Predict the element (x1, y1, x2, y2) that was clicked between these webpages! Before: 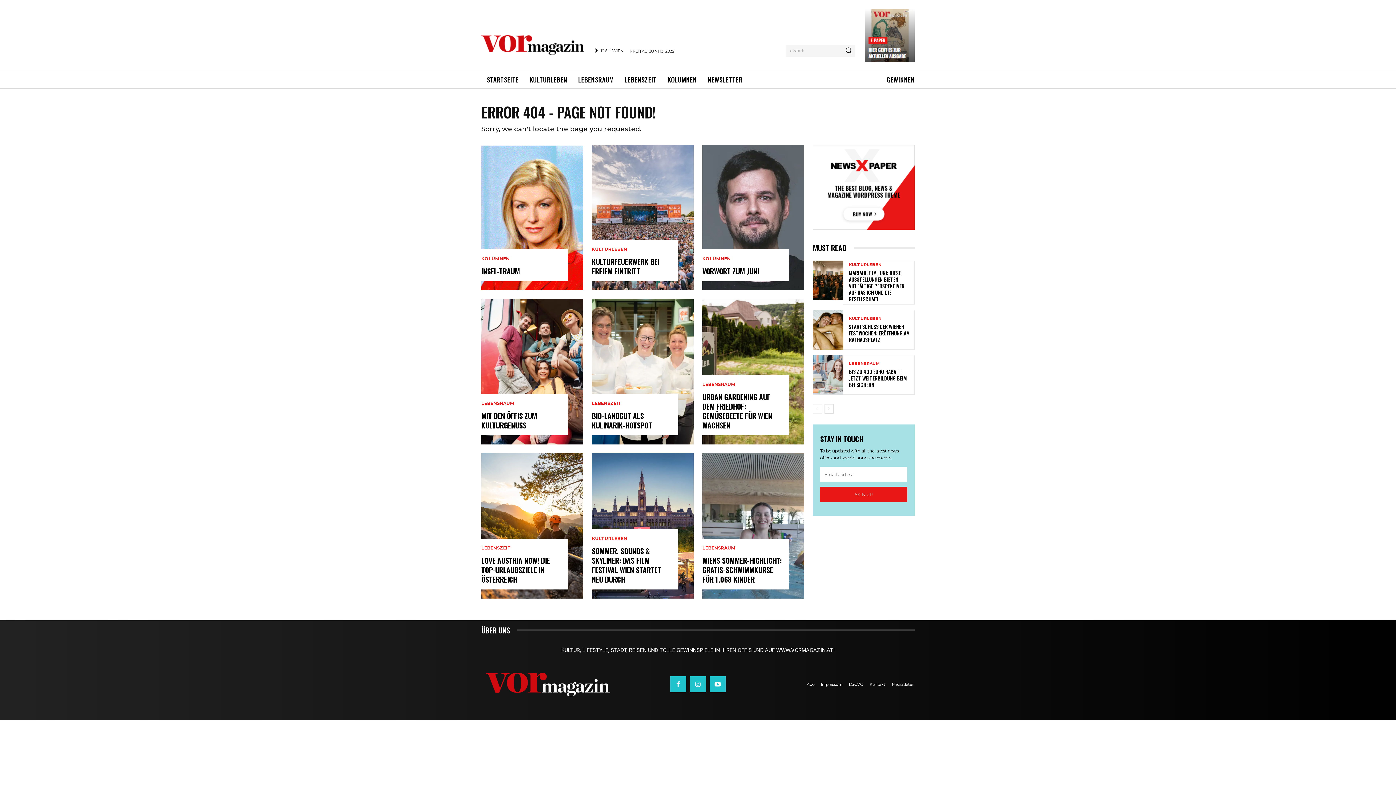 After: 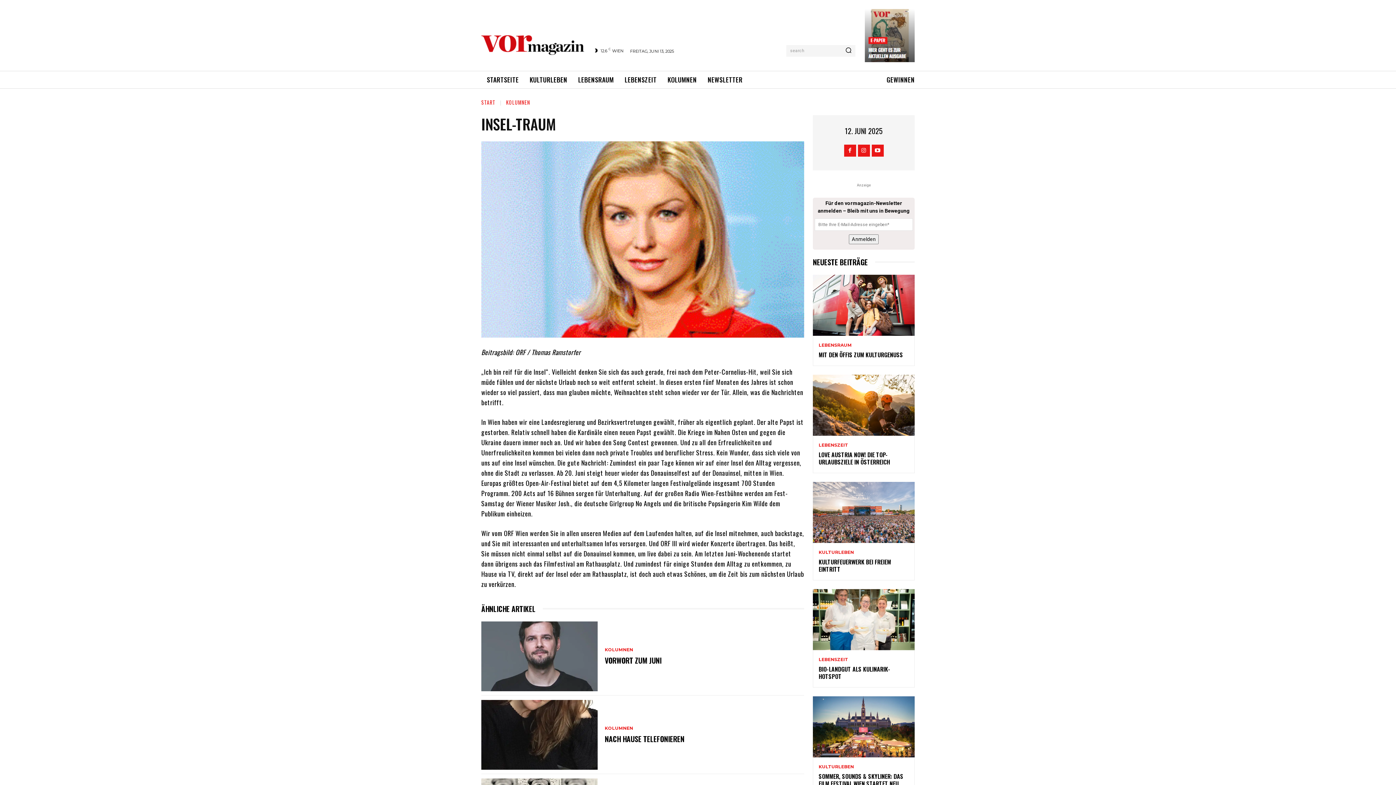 Action: bbox: (481, 144, 583, 290)